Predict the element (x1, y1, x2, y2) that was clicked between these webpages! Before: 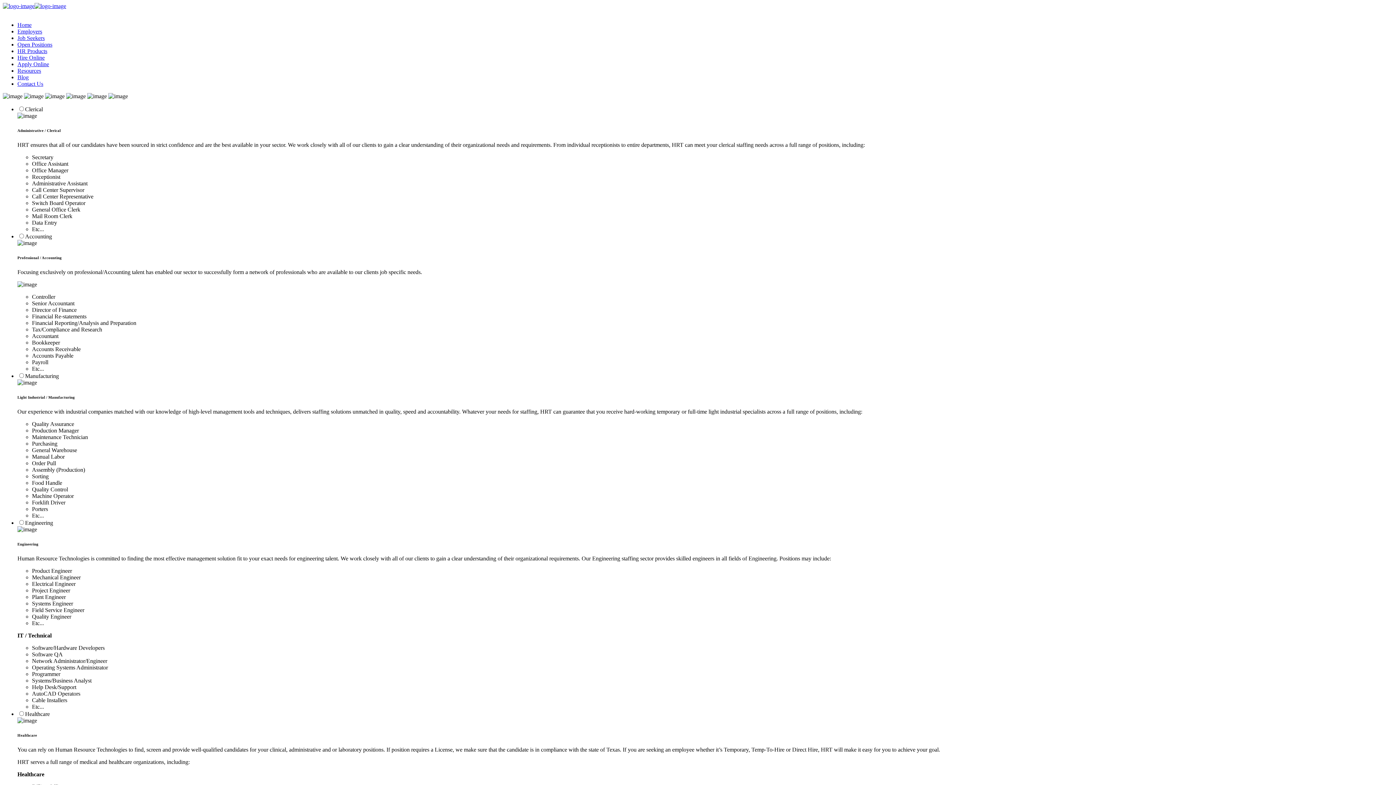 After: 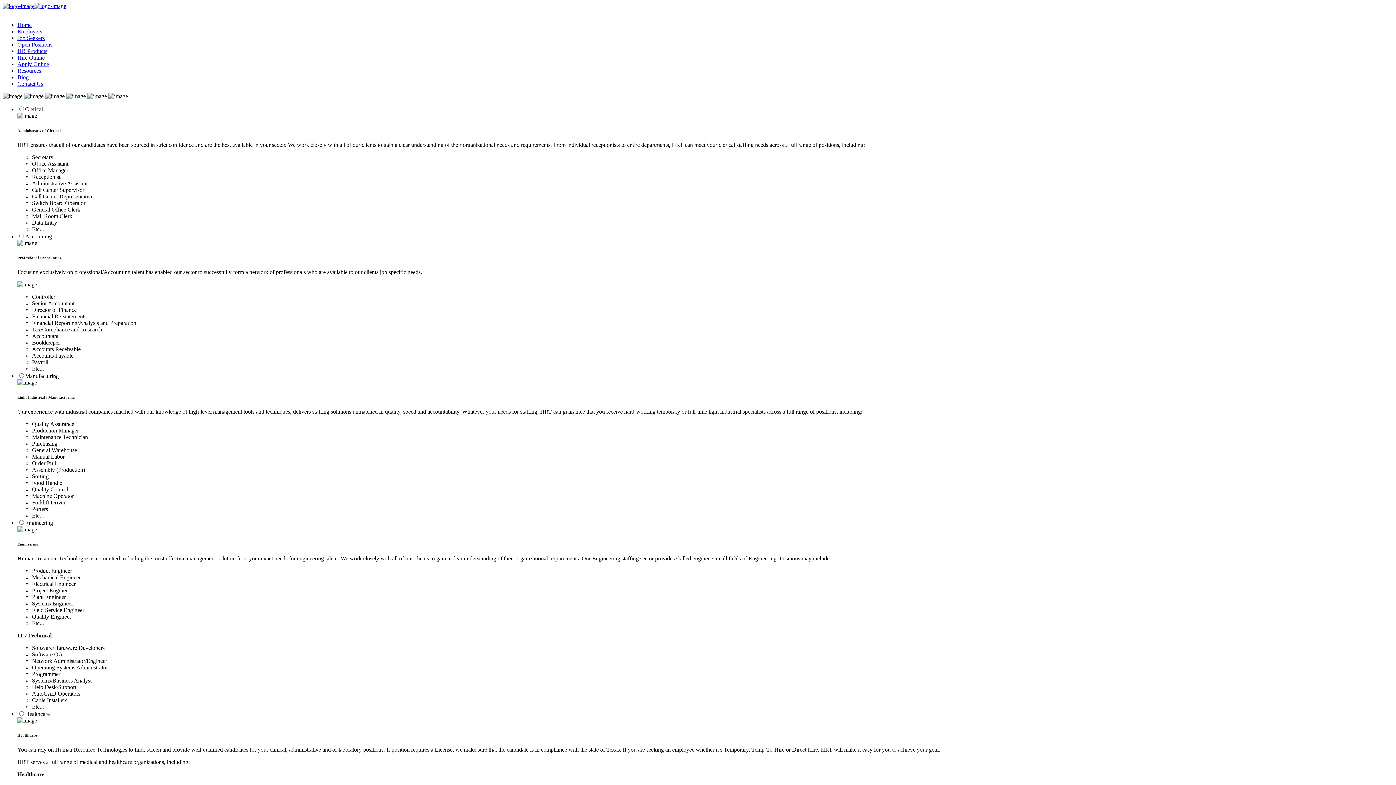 Action: bbox: (2, 9, 8, 15) label:     